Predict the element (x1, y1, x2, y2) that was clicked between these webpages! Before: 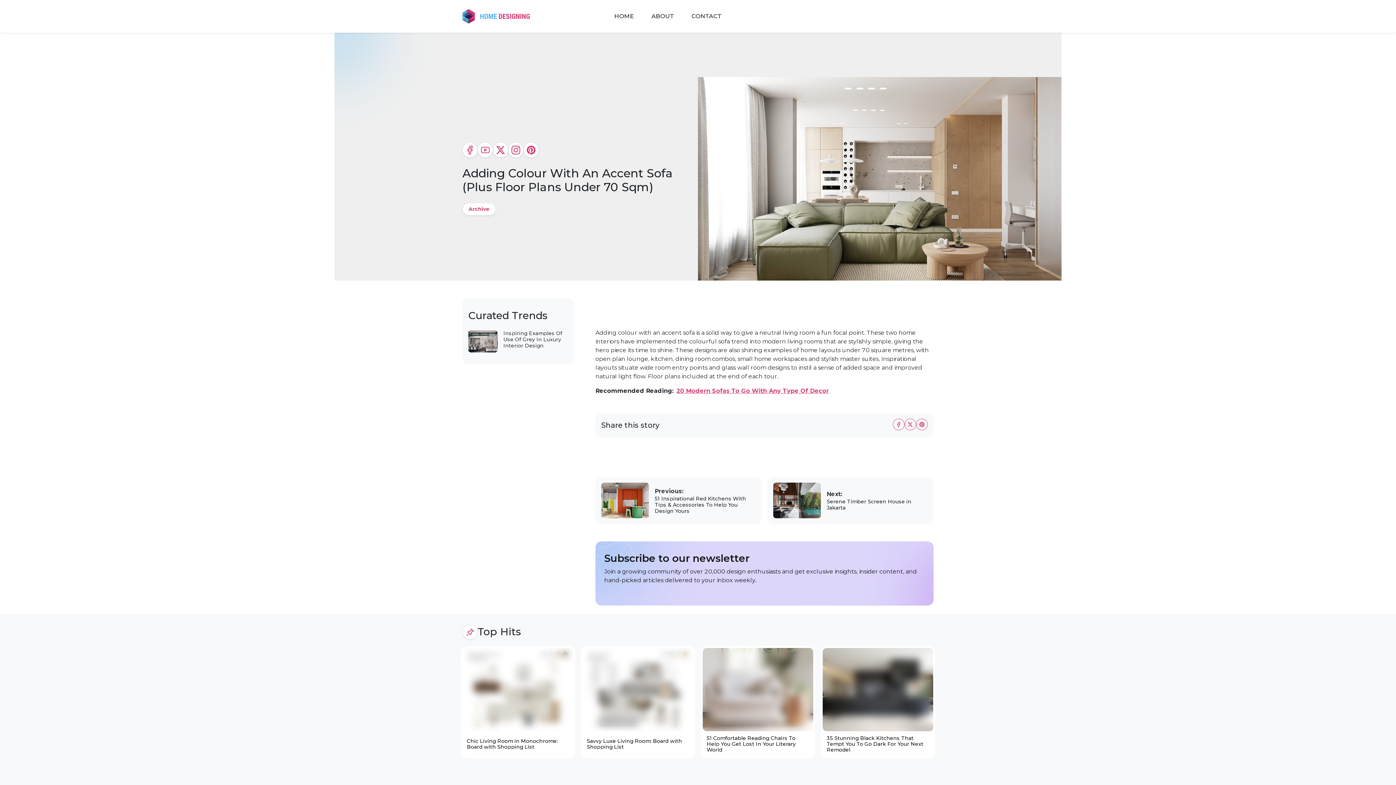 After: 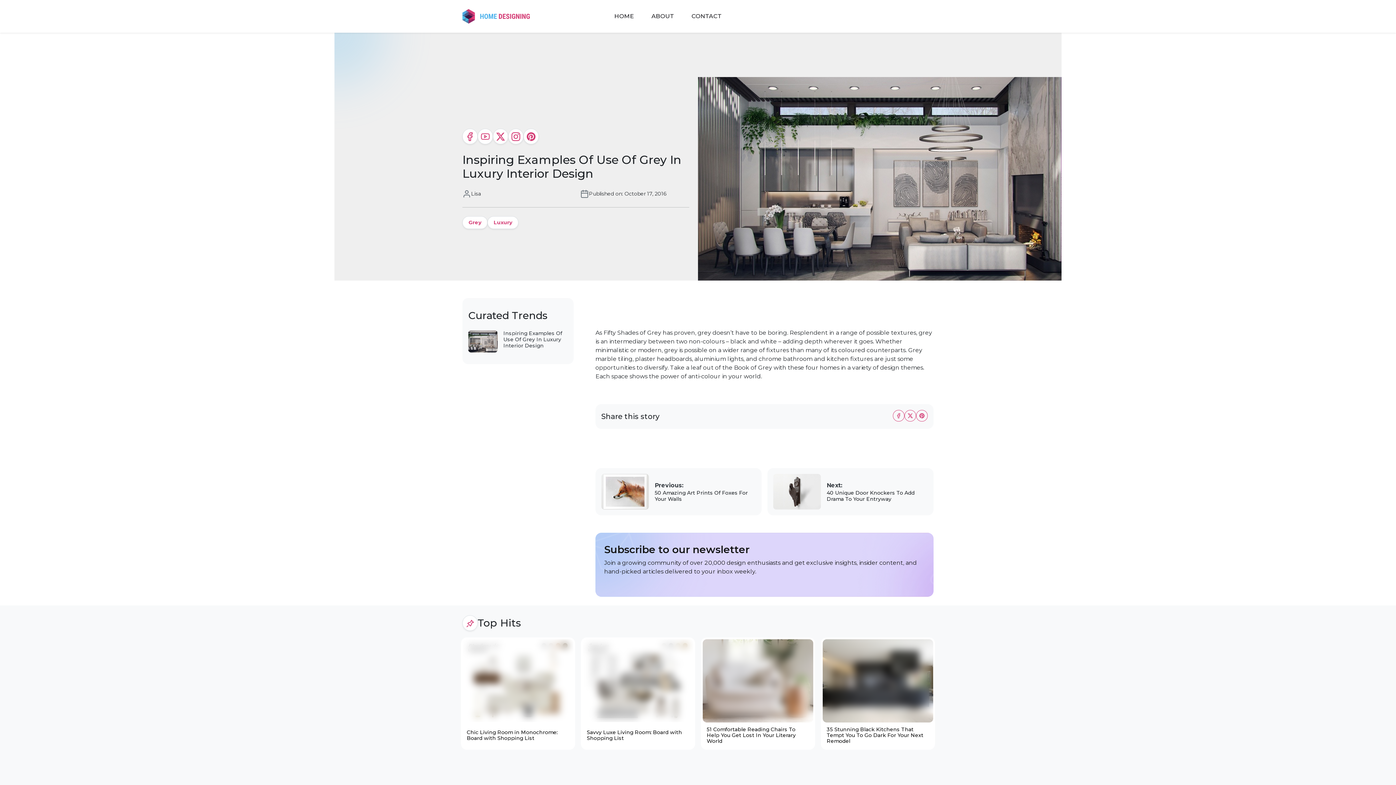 Action: bbox: (503, 330, 562, 349) label: Inspiring Examples Of Use Of Grey In Luxury Interior Design